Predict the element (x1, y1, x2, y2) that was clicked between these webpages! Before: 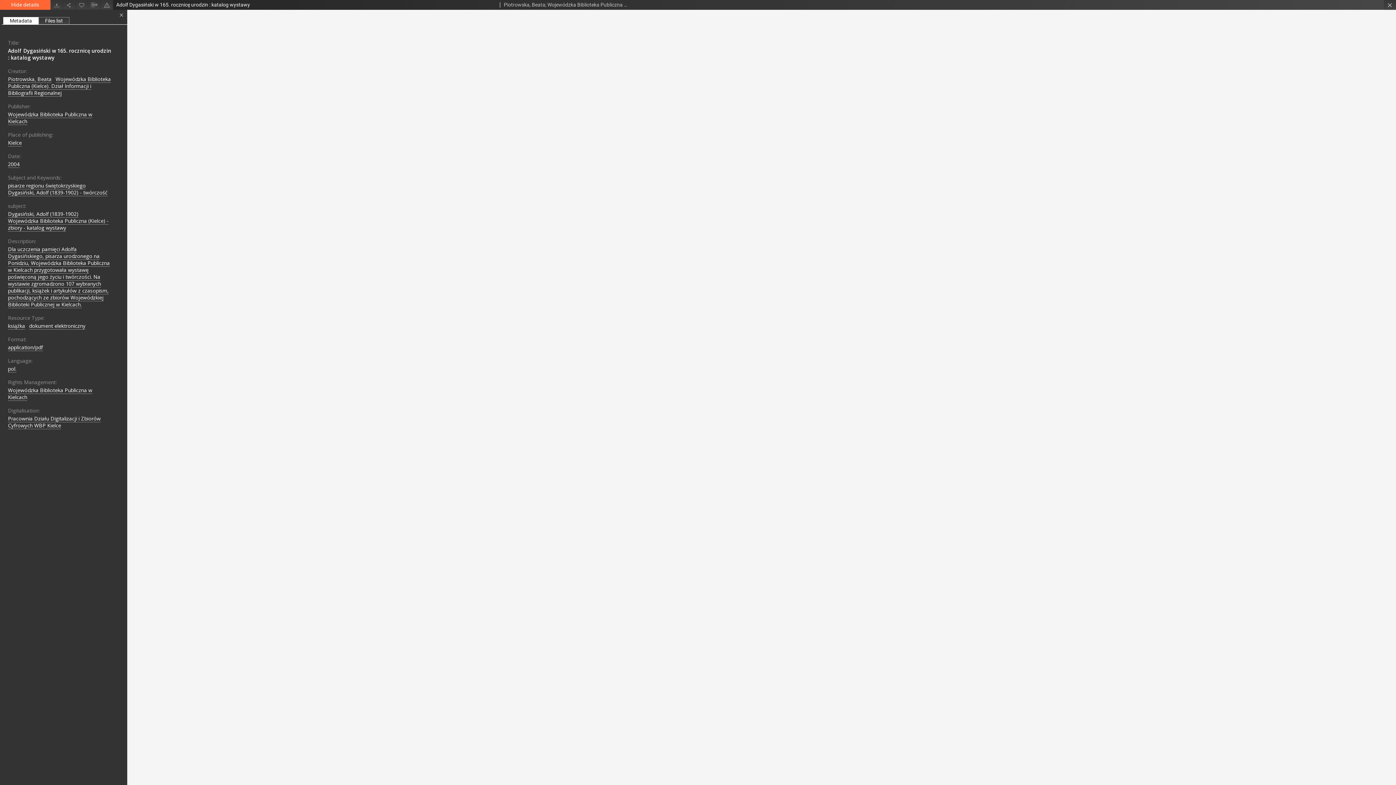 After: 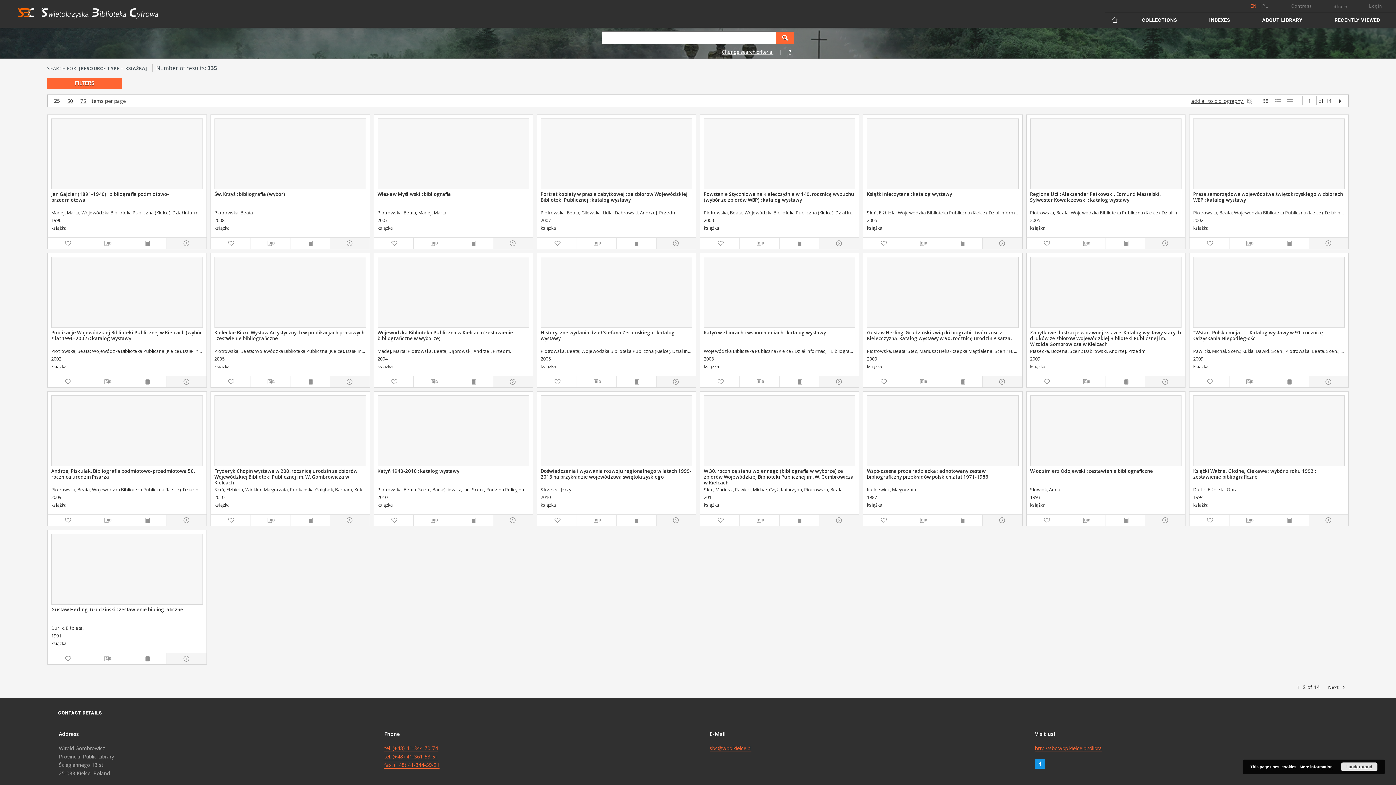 Action: label: książka bbox: (8, 322, 25, 329)